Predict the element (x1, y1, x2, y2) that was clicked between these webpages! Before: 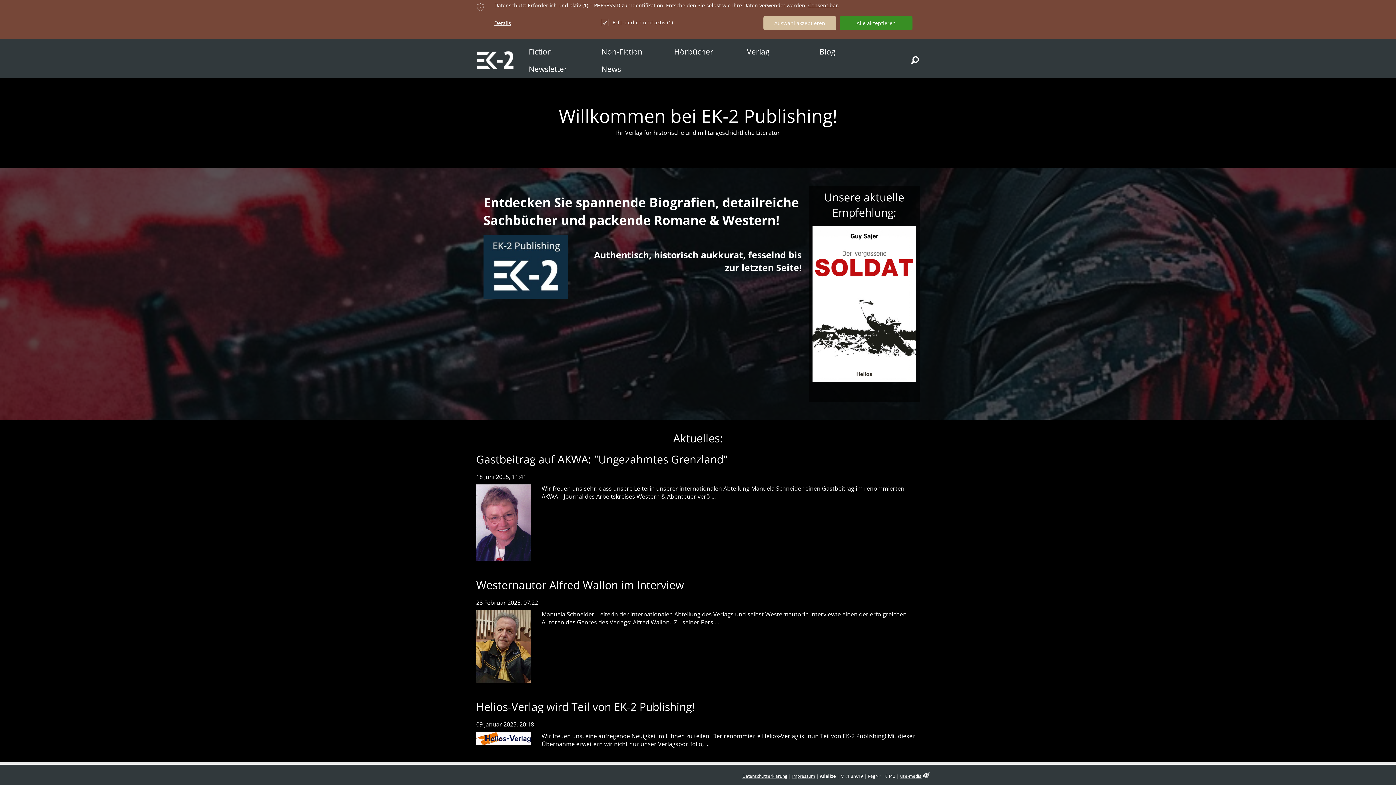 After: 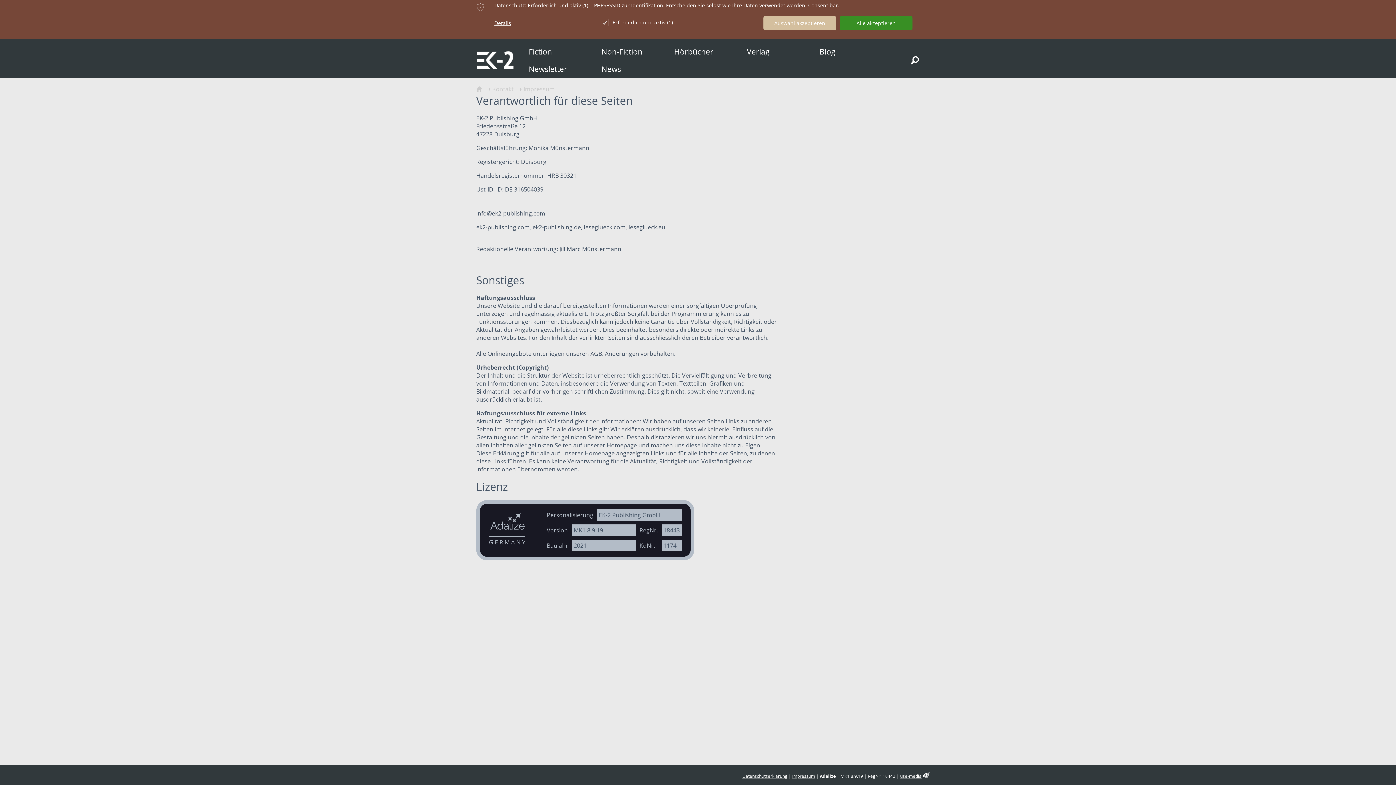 Action: bbox: (792, 773, 815, 779) label: Impressum